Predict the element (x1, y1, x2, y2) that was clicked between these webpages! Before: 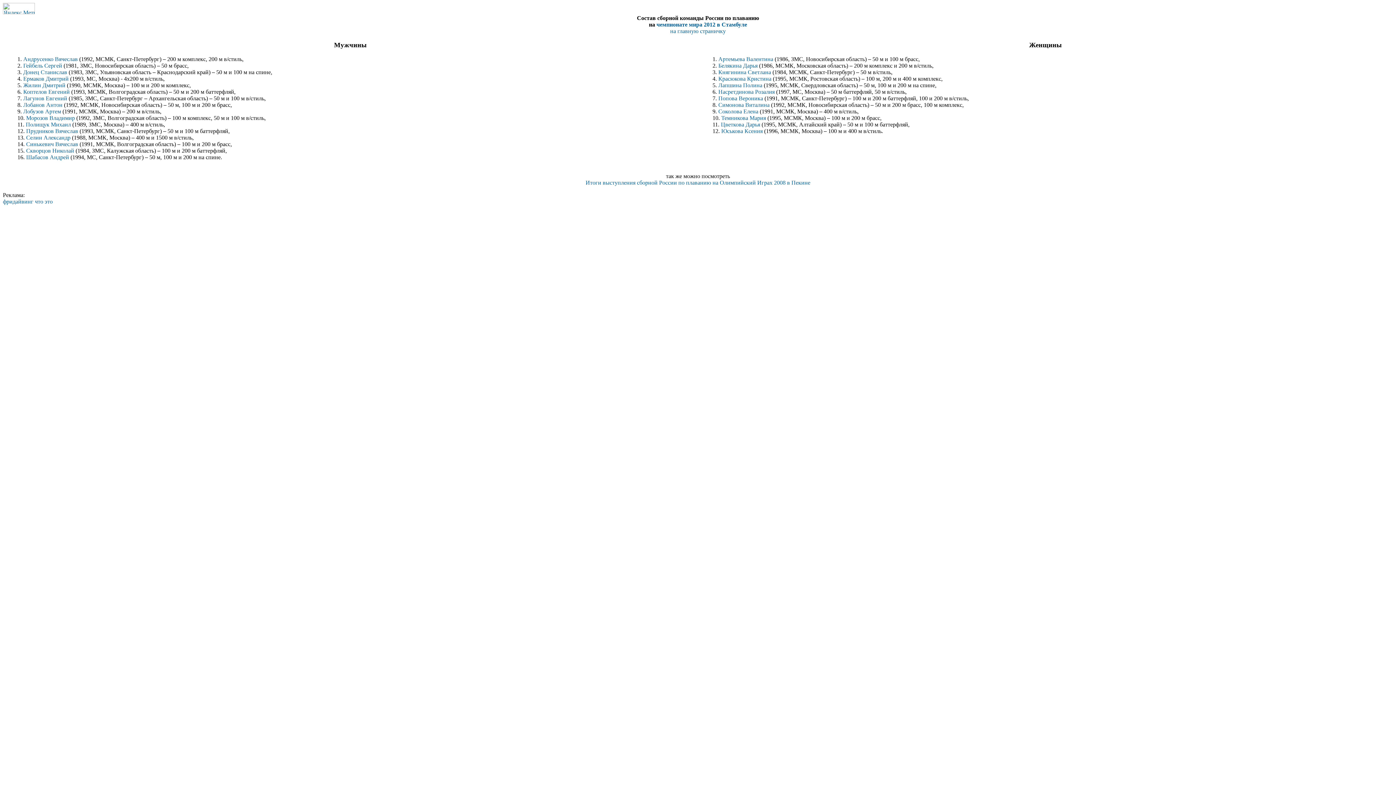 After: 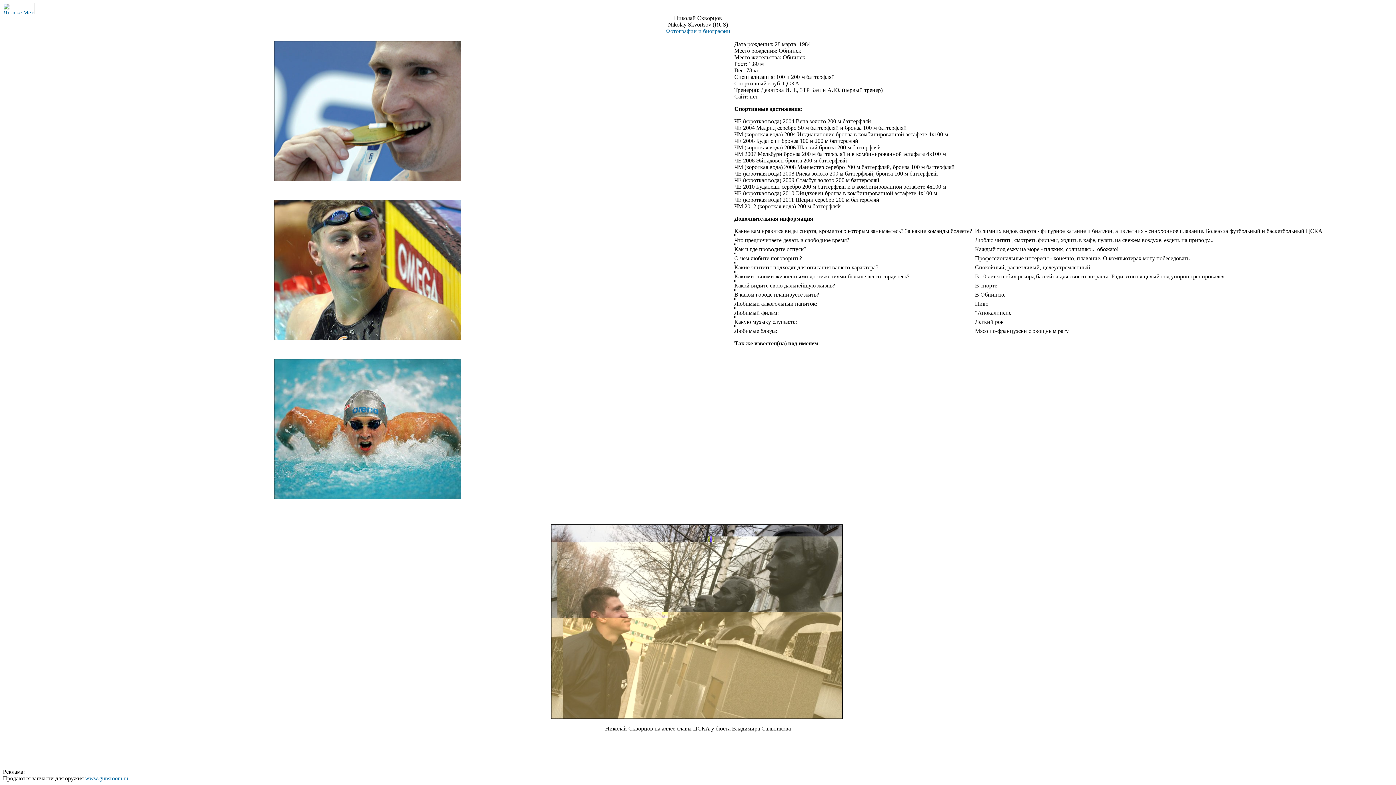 Action: label: Скворцов Николай bbox: (26, 147, 74, 153)